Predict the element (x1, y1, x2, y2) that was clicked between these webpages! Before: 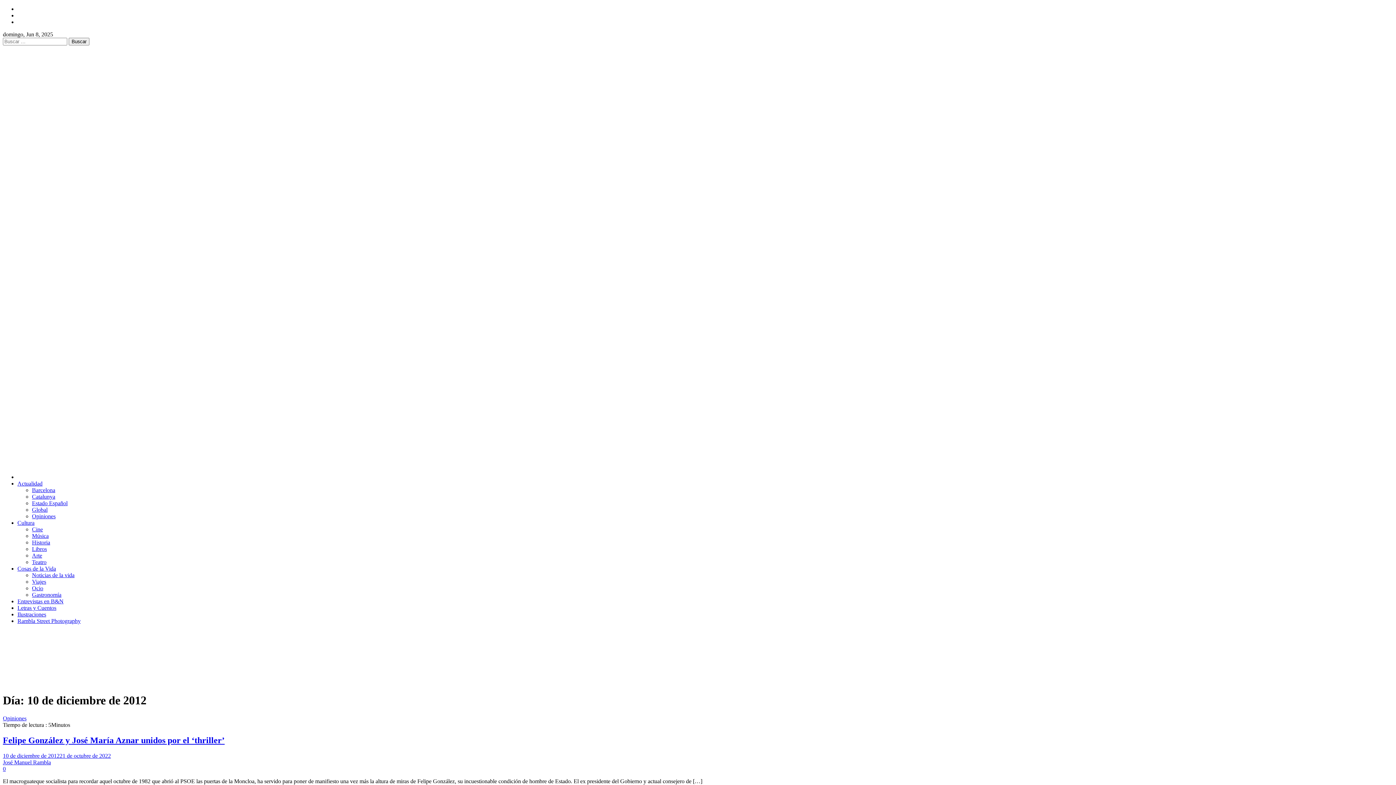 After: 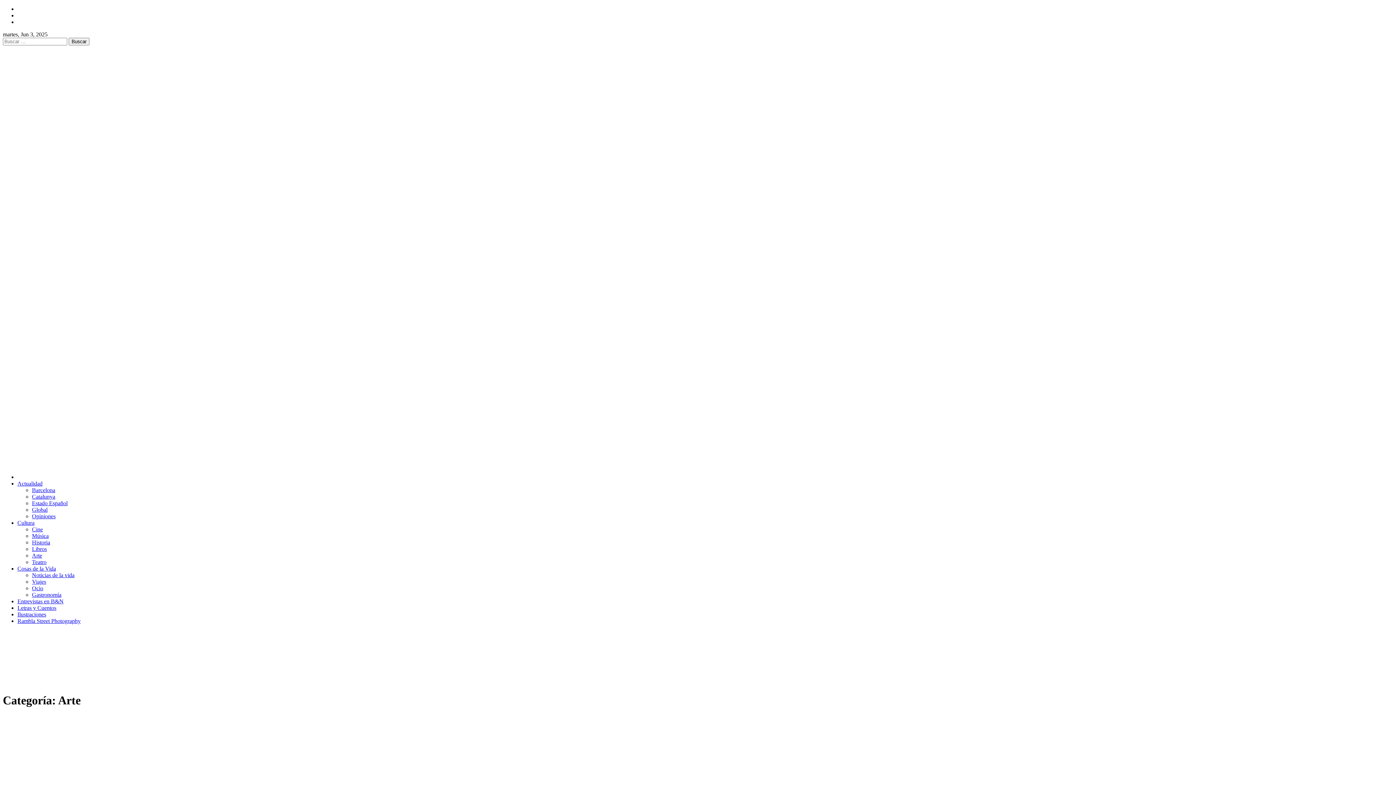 Action: label: Arte bbox: (32, 552, 42, 558)